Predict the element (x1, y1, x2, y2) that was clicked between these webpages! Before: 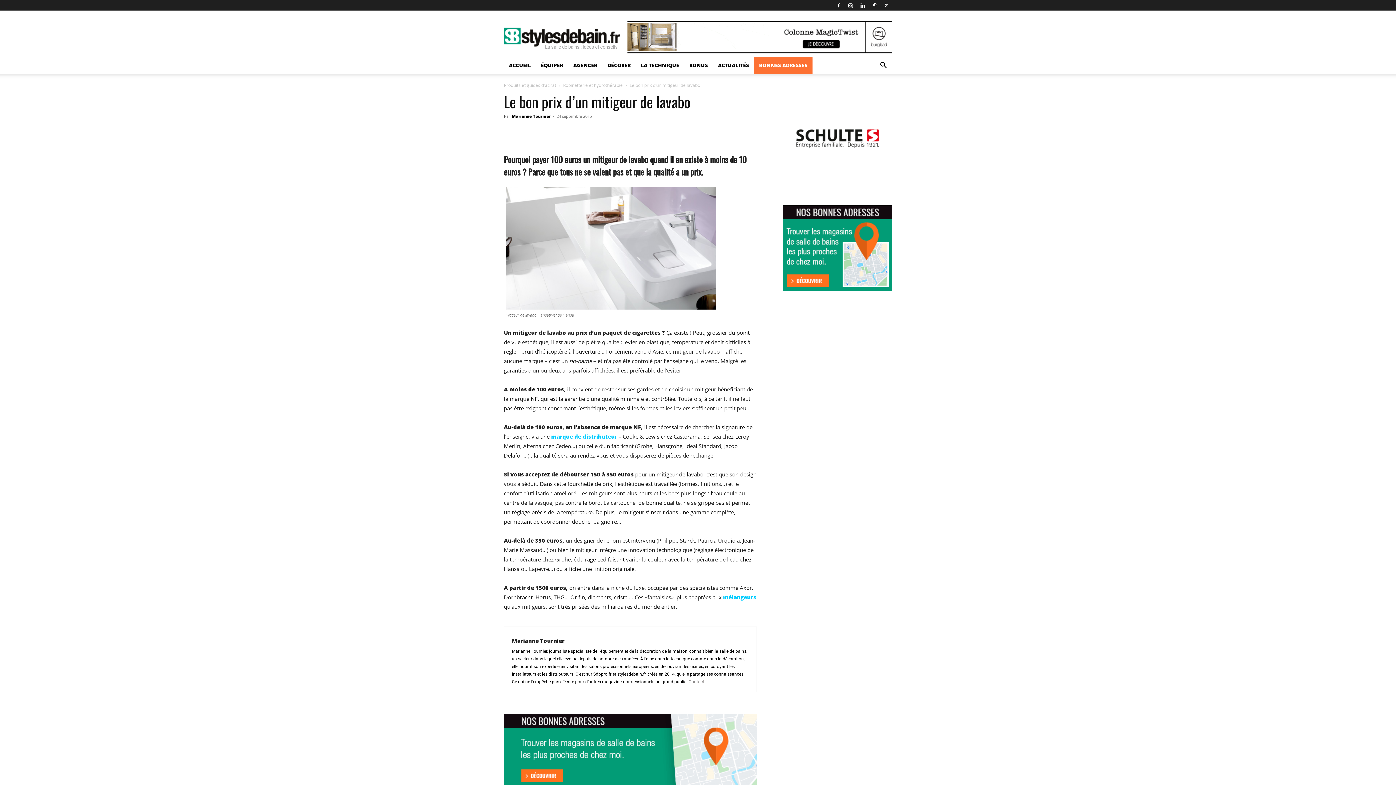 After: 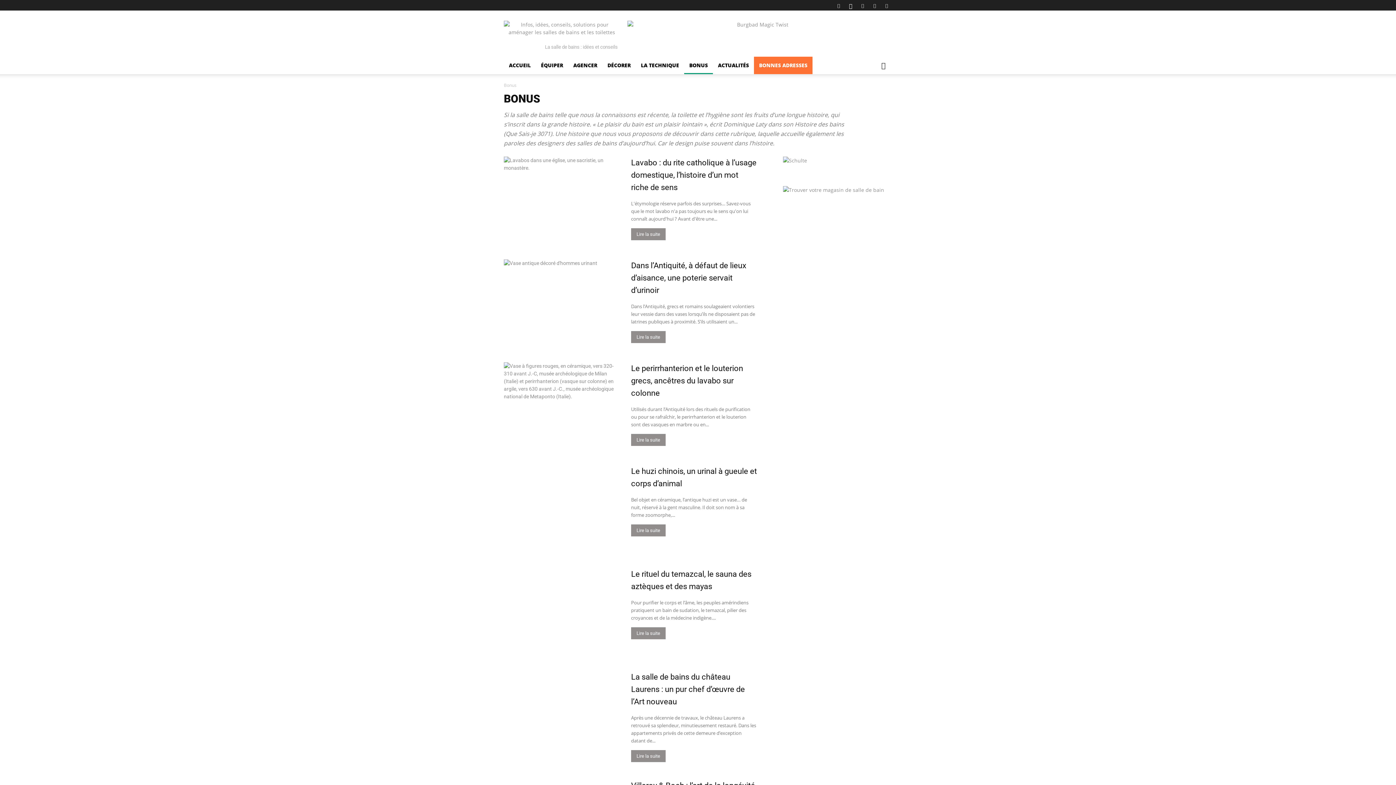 Action: bbox: (684, 56, 713, 74) label: BONUS